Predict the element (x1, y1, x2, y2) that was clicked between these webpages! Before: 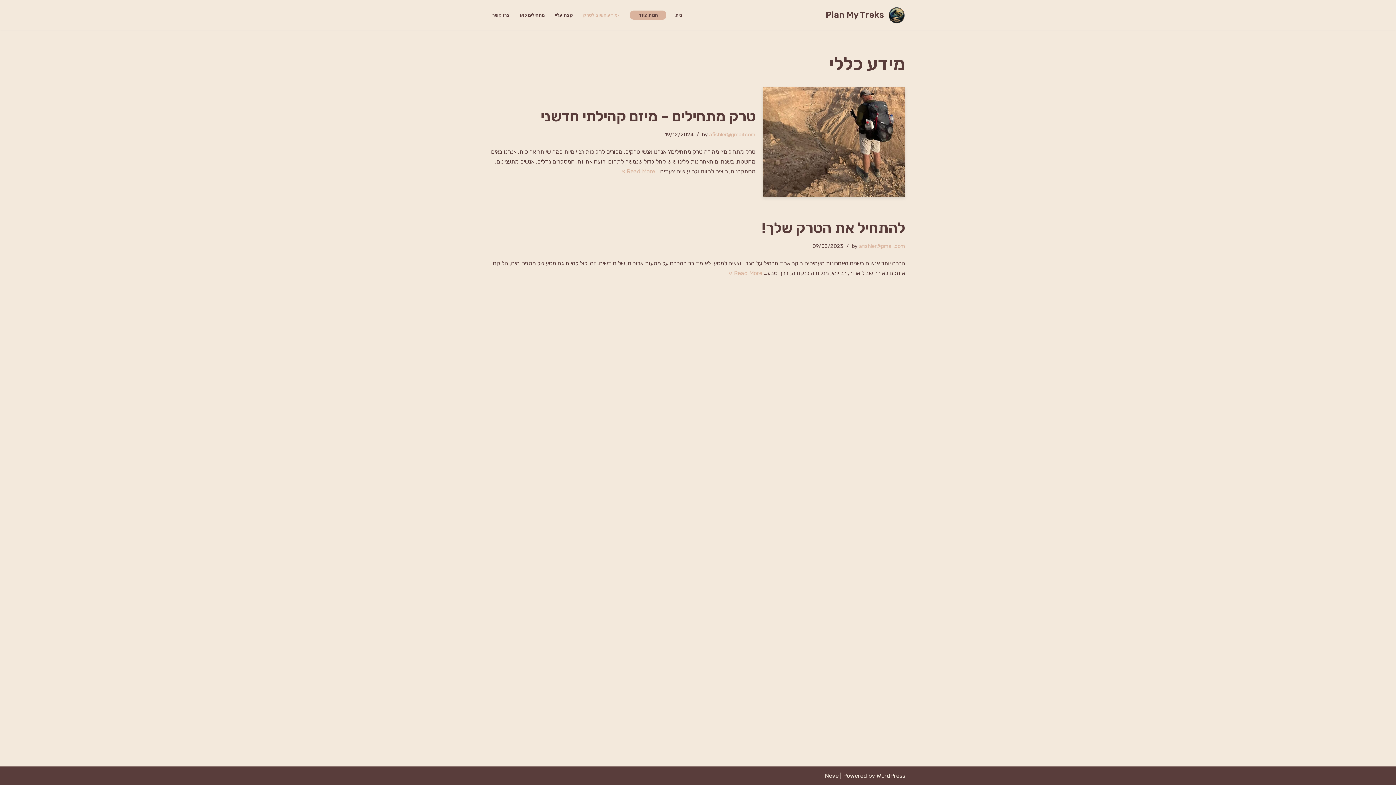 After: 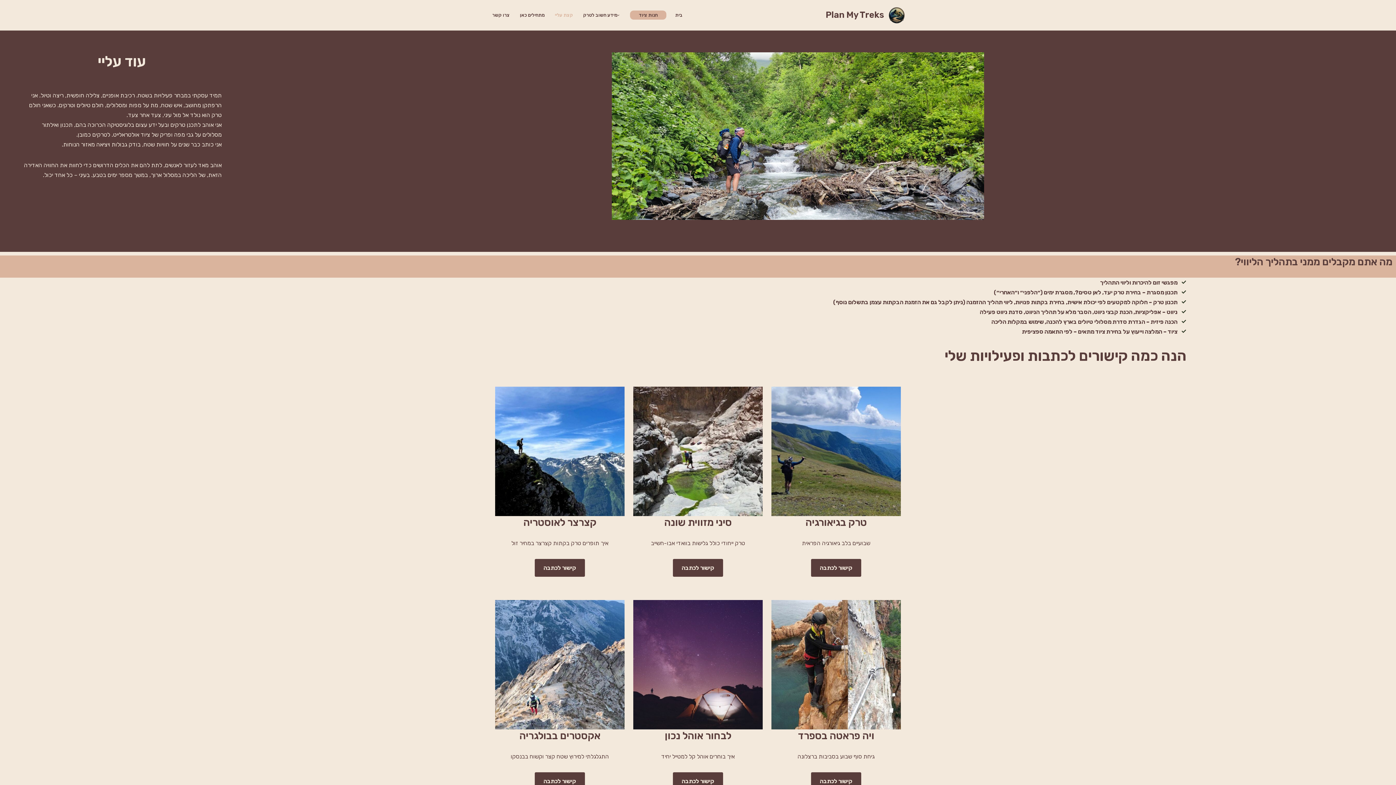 Action: label: קצת עליי bbox: (554, 10, 573, 19)